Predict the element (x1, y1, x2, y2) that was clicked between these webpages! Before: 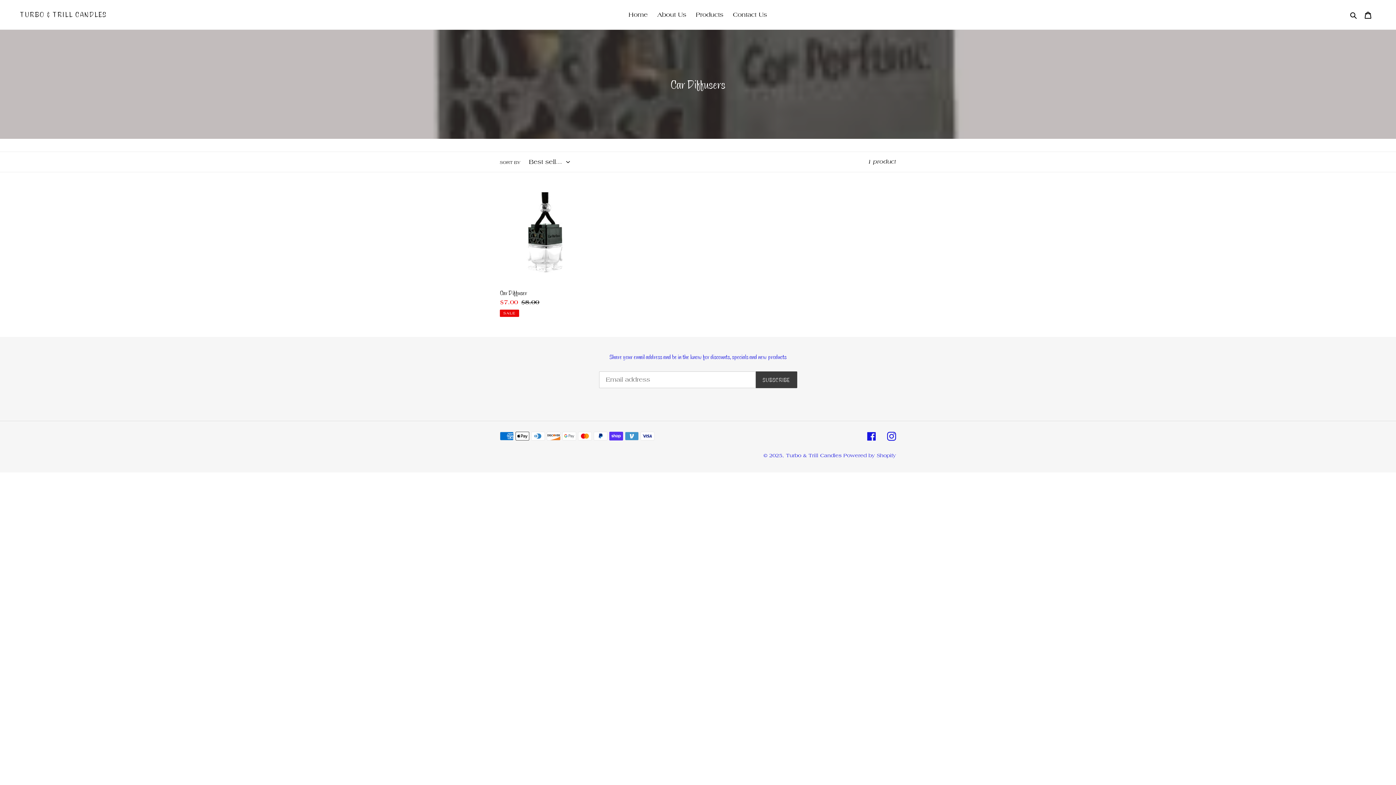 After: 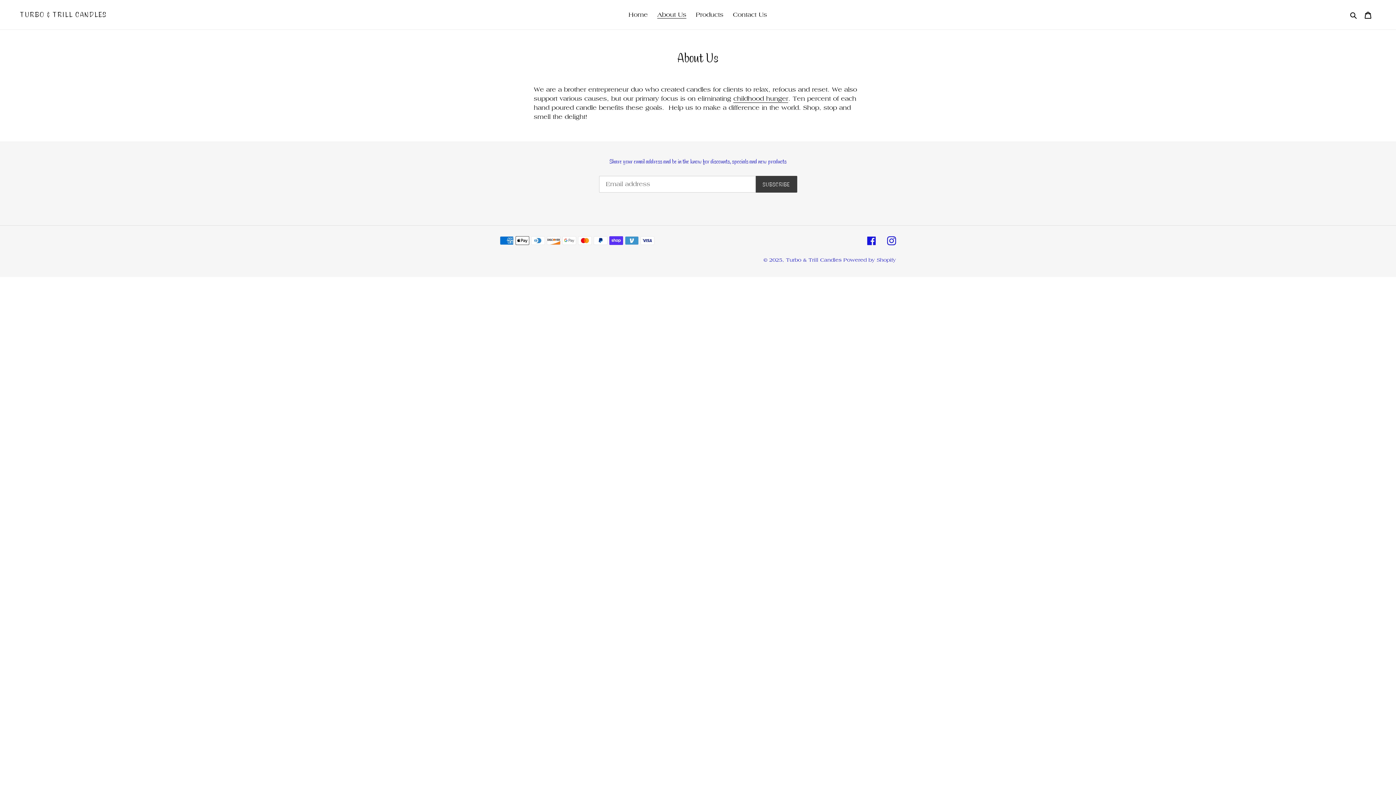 Action: bbox: (653, 9, 690, 20) label: About Us